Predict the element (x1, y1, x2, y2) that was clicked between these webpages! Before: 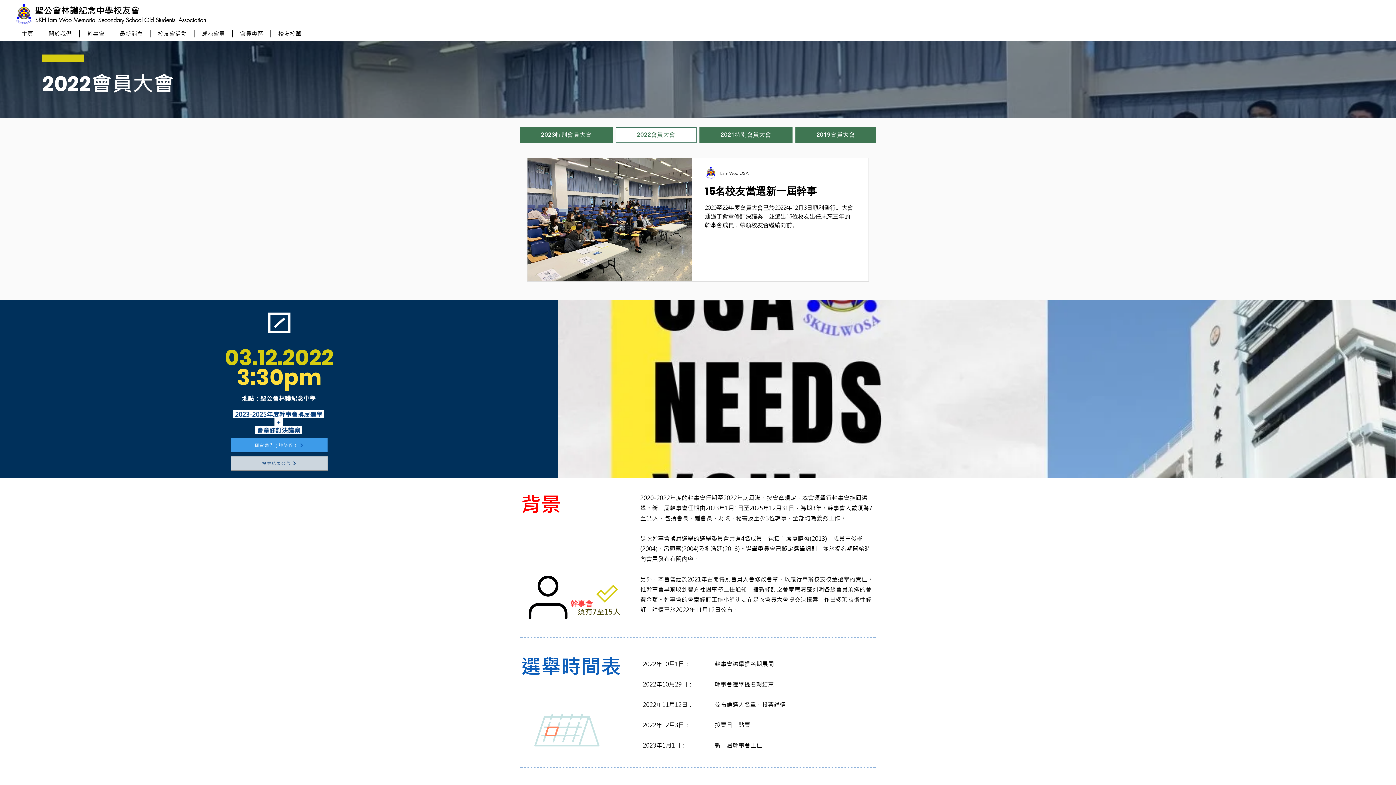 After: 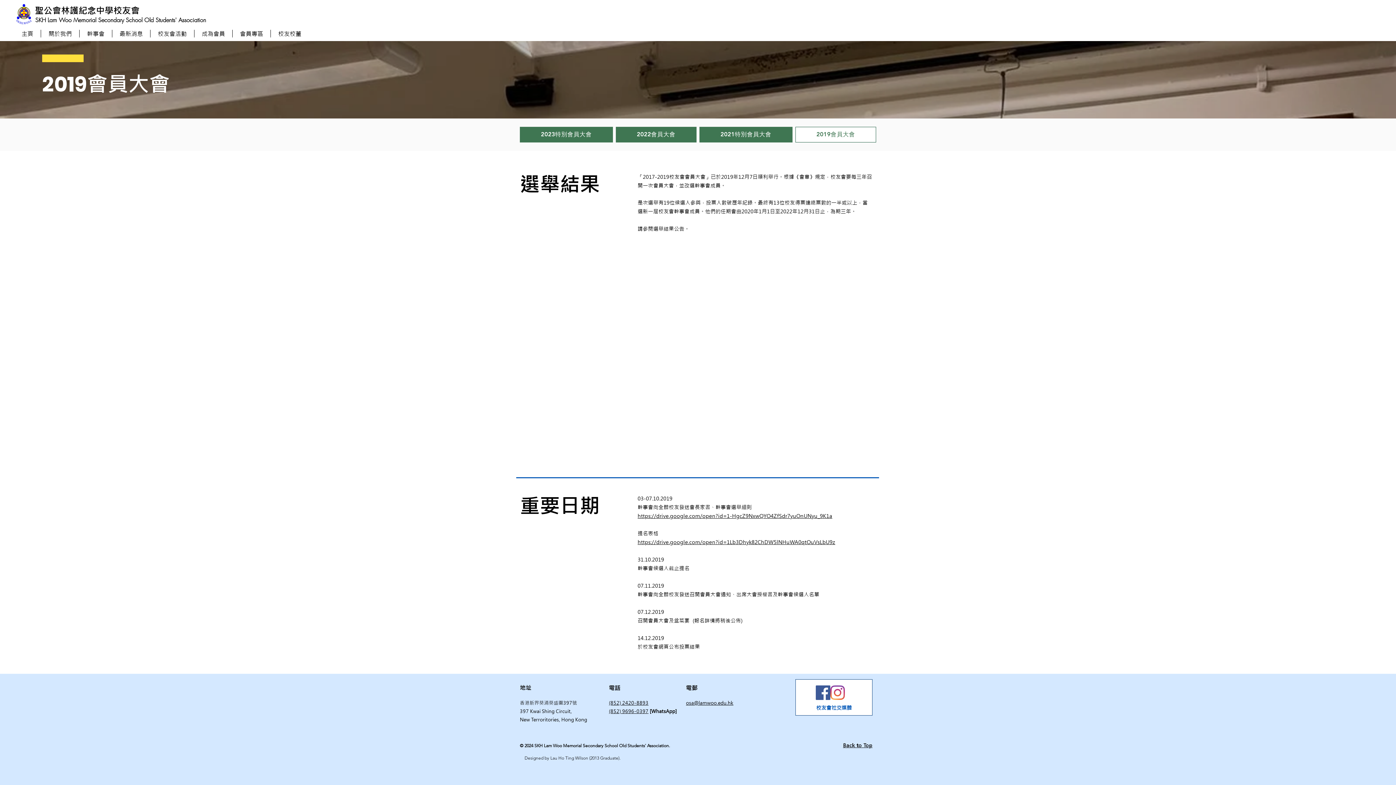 Action: label: 2019會員大會 bbox: (795, 127, 876, 142)